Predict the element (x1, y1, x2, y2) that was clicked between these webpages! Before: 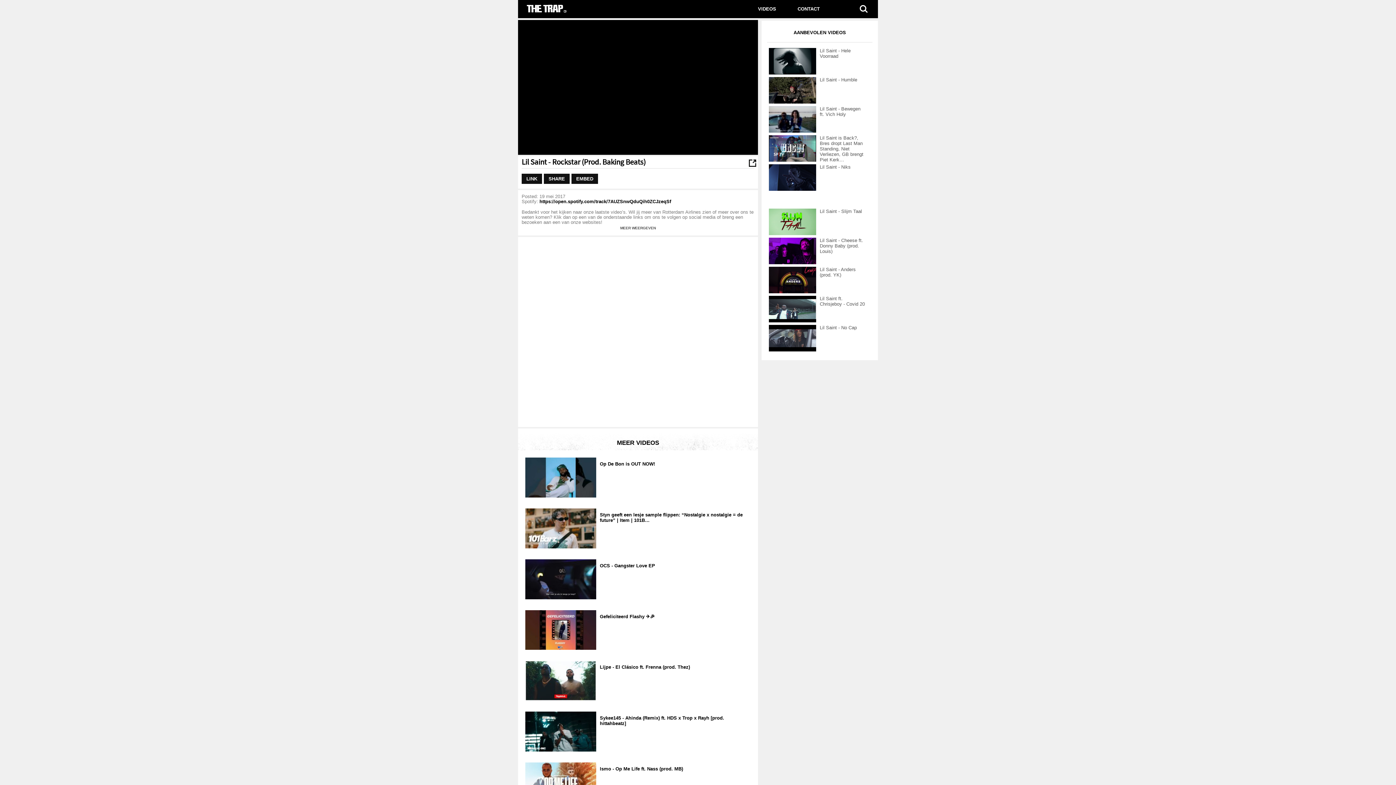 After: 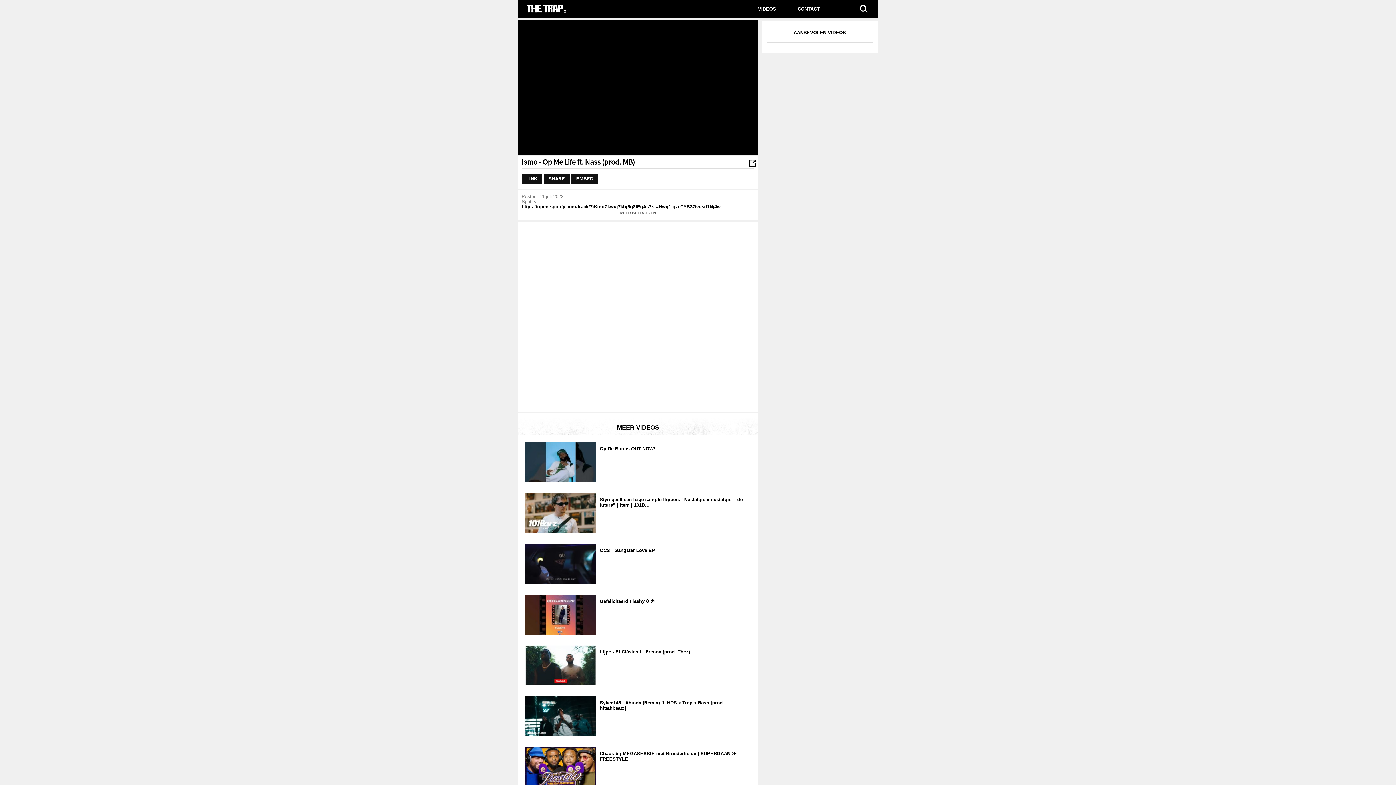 Action: label: Ismo - Op Me Life ft. Nass (prod. MB) bbox: (521, 762, 754, 775)